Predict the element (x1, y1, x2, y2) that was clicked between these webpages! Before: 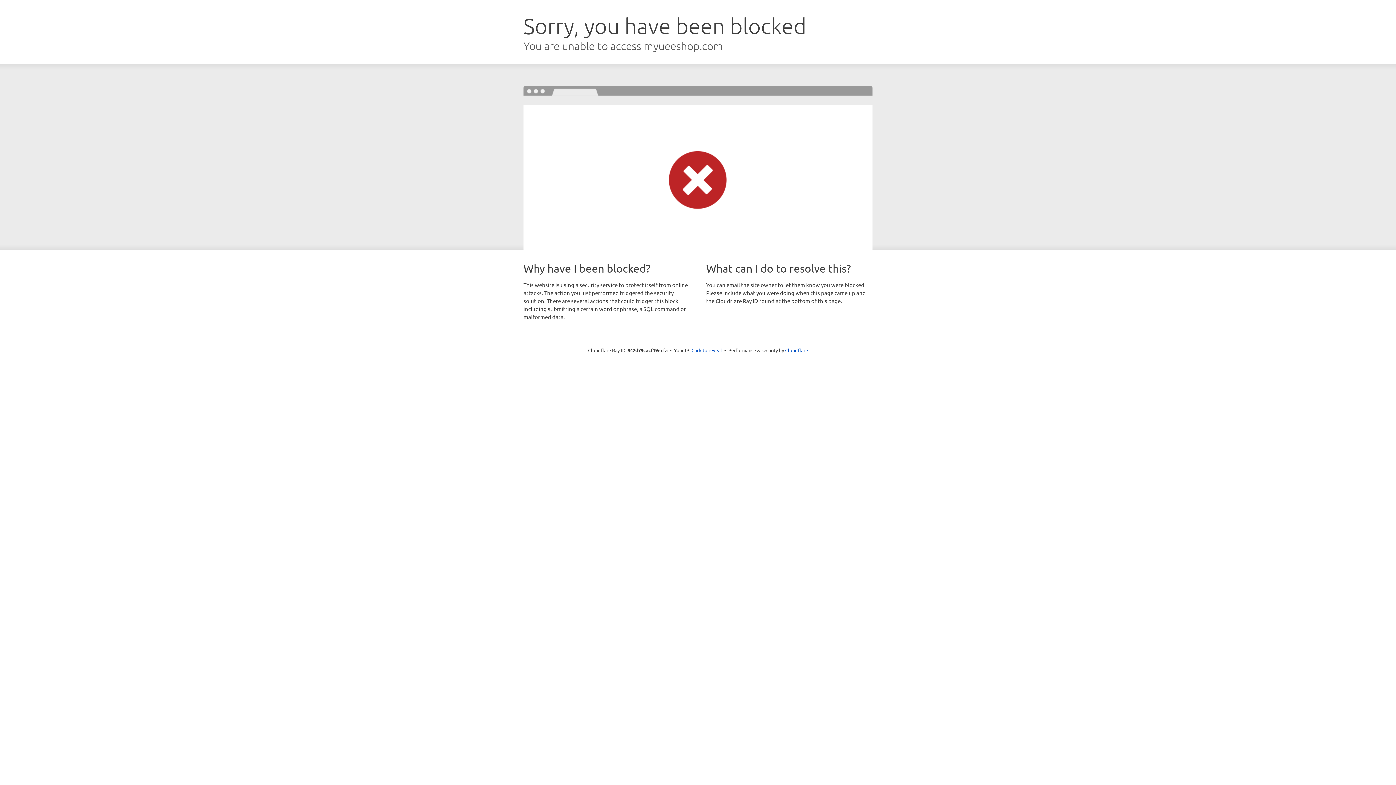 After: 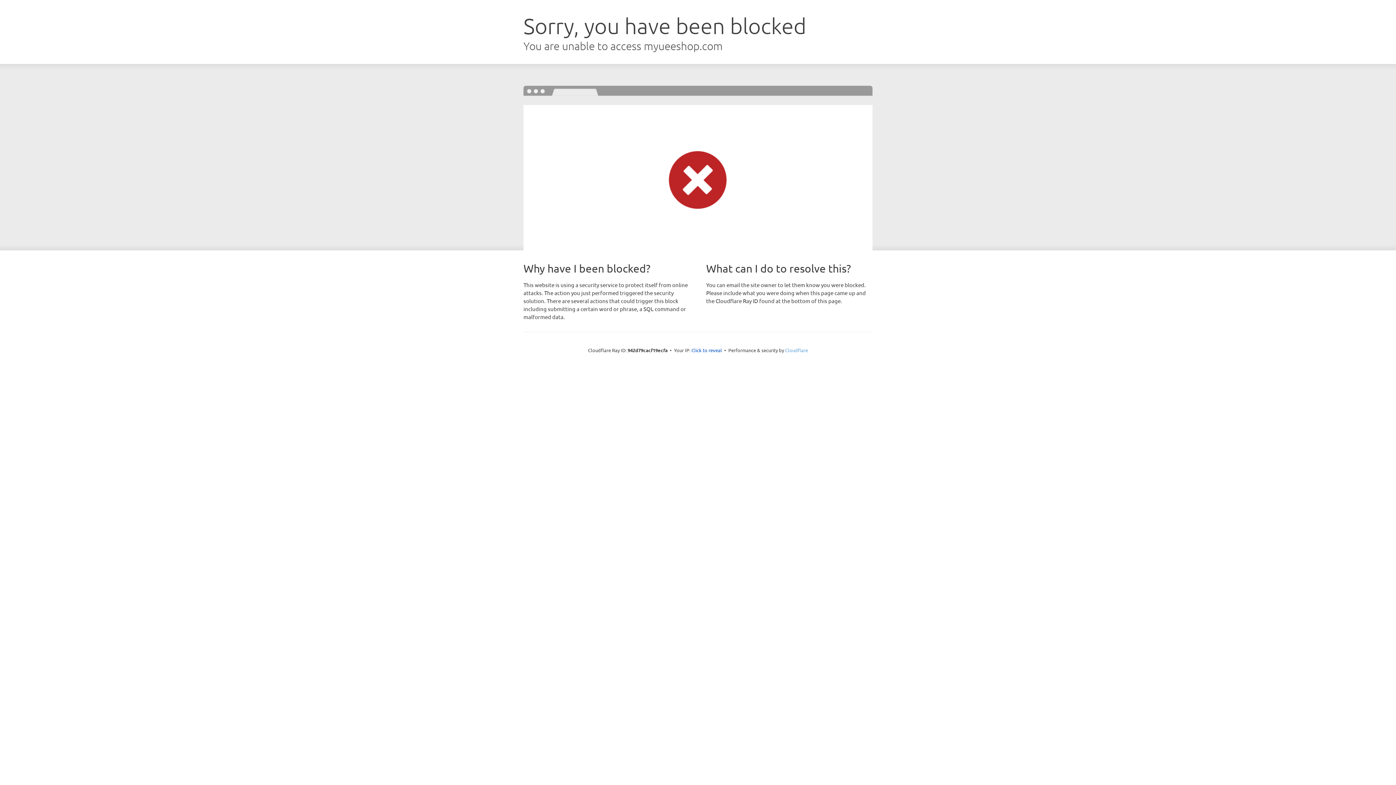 Action: label: Cloudflare bbox: (785, 347, 808, 353)